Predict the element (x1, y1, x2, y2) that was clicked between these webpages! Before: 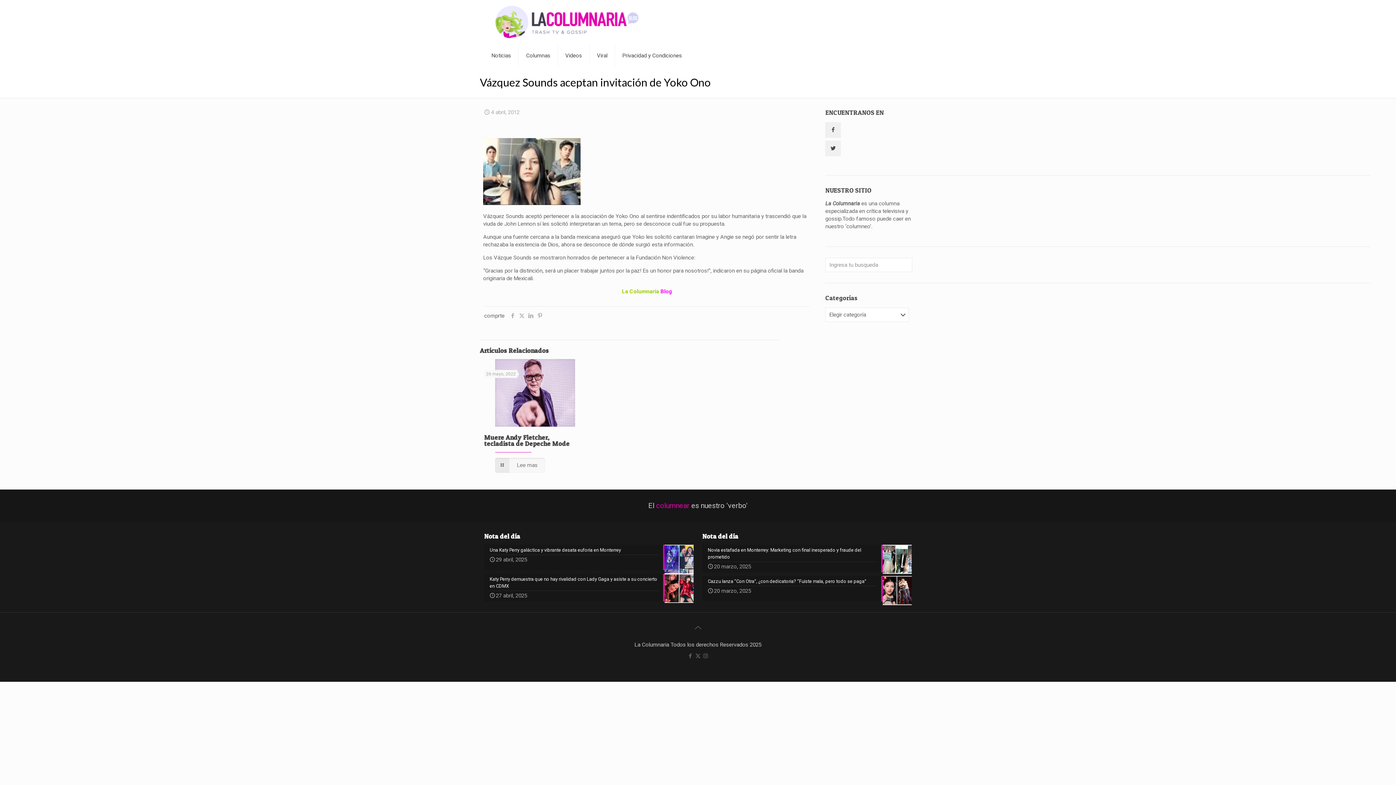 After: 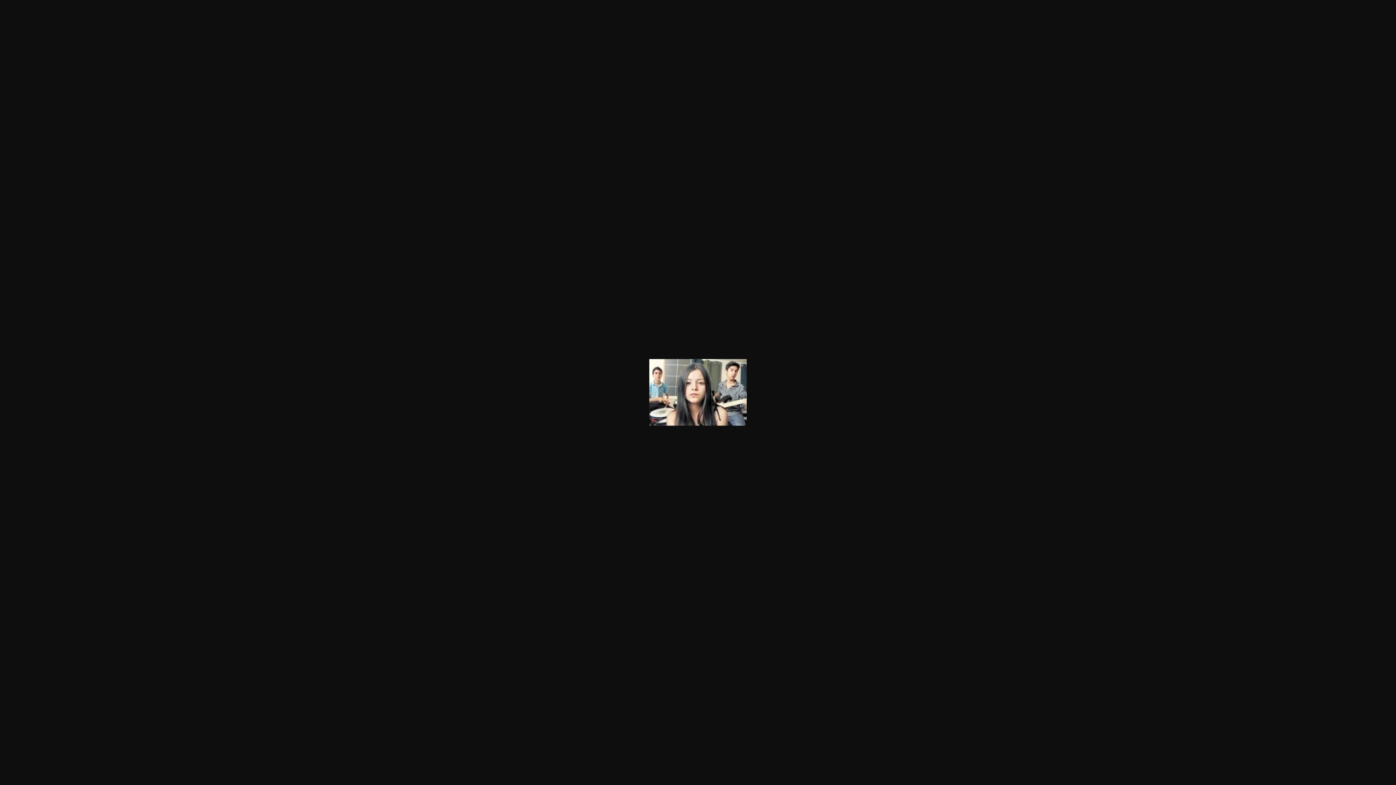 Action: bbox: (483, 200, 580, 206)